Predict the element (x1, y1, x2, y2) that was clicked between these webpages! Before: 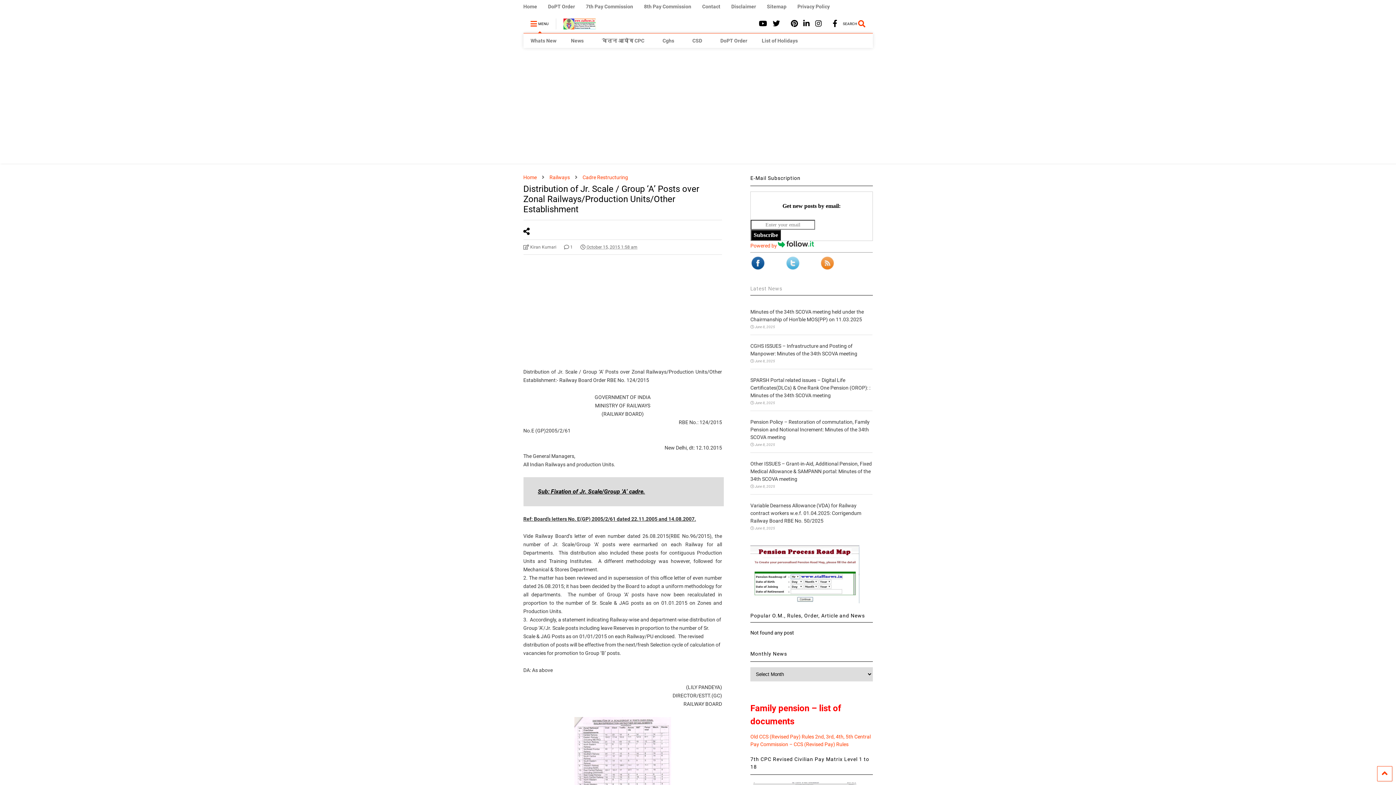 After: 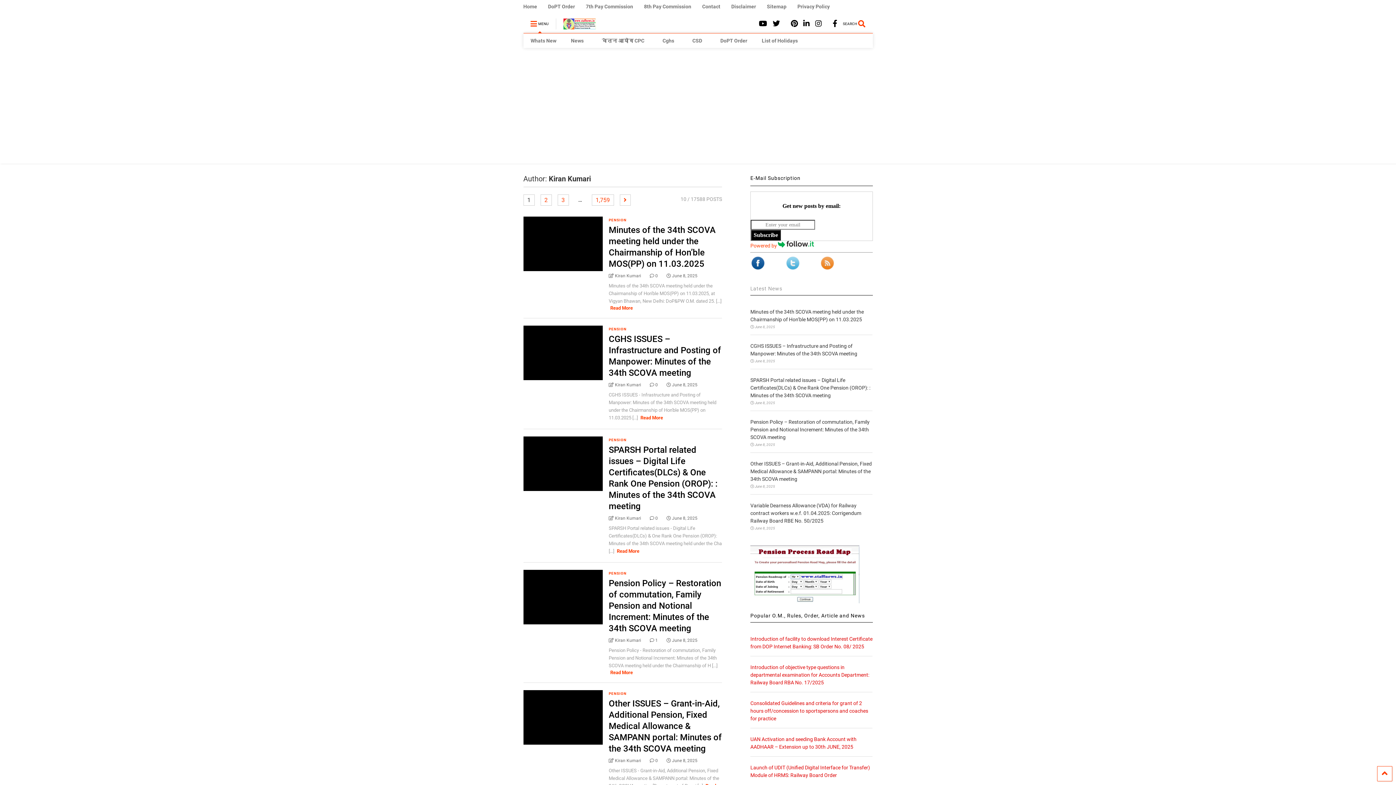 Action: label:  Kiran Kumari bbox: (523, 243, 556, 250)